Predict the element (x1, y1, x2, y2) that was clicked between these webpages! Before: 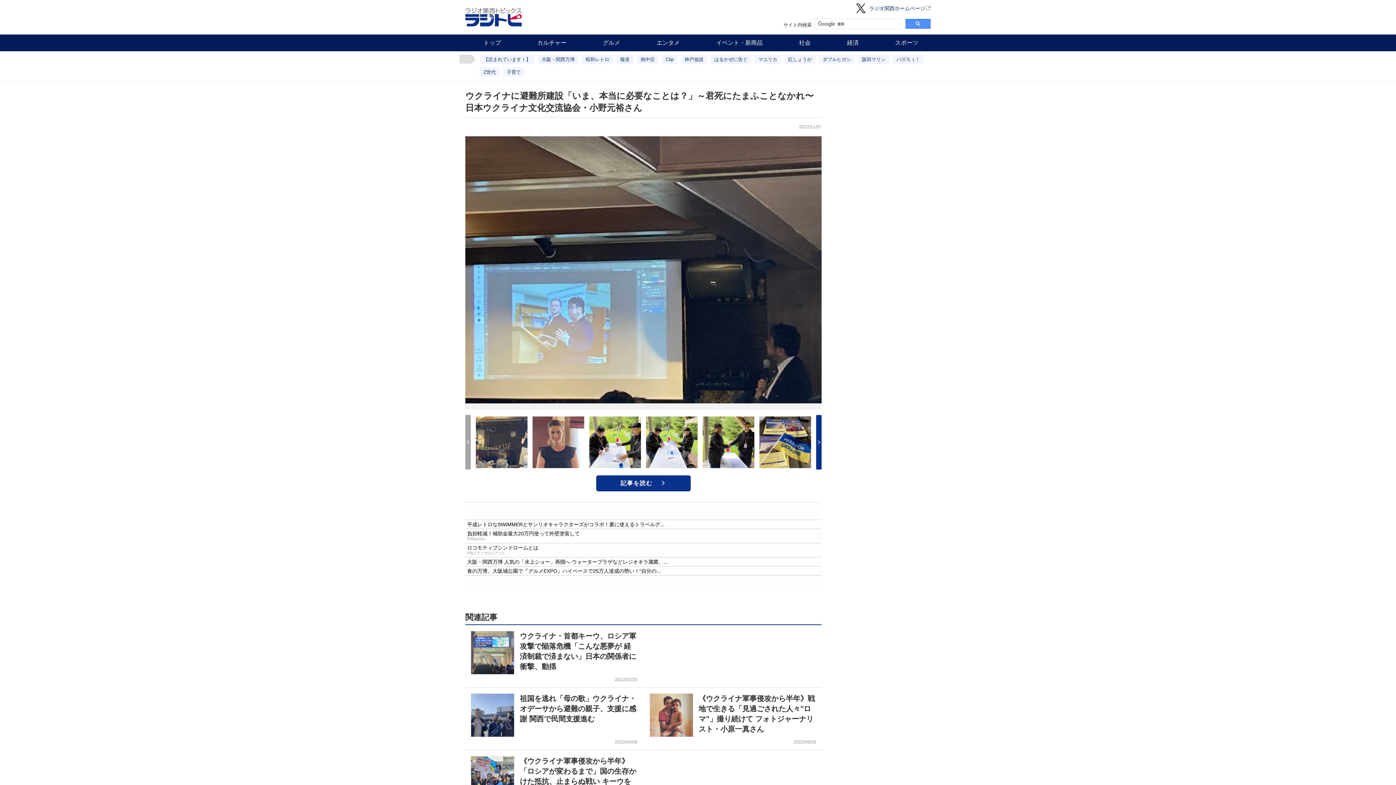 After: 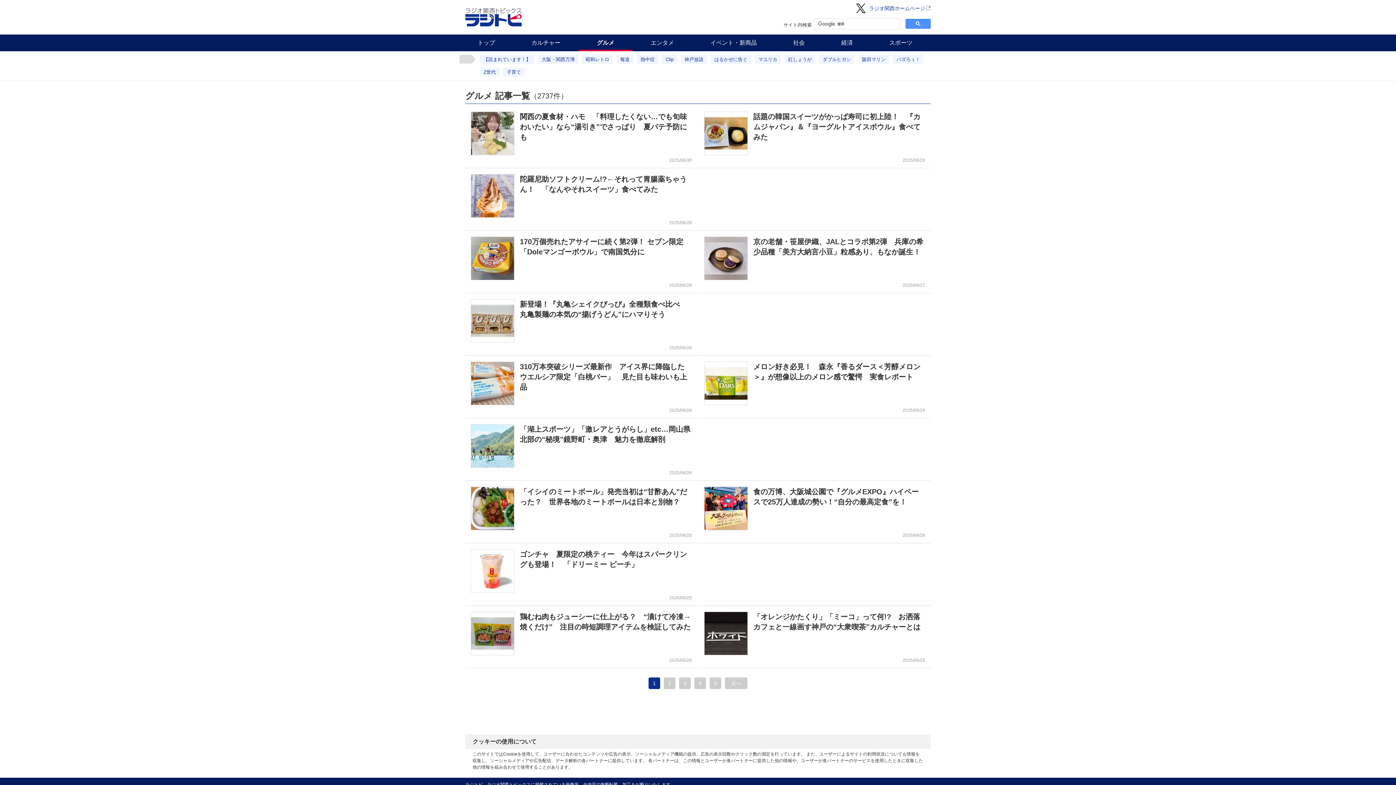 Action: bbox: (584, 34, 638, 51) label: グルメ